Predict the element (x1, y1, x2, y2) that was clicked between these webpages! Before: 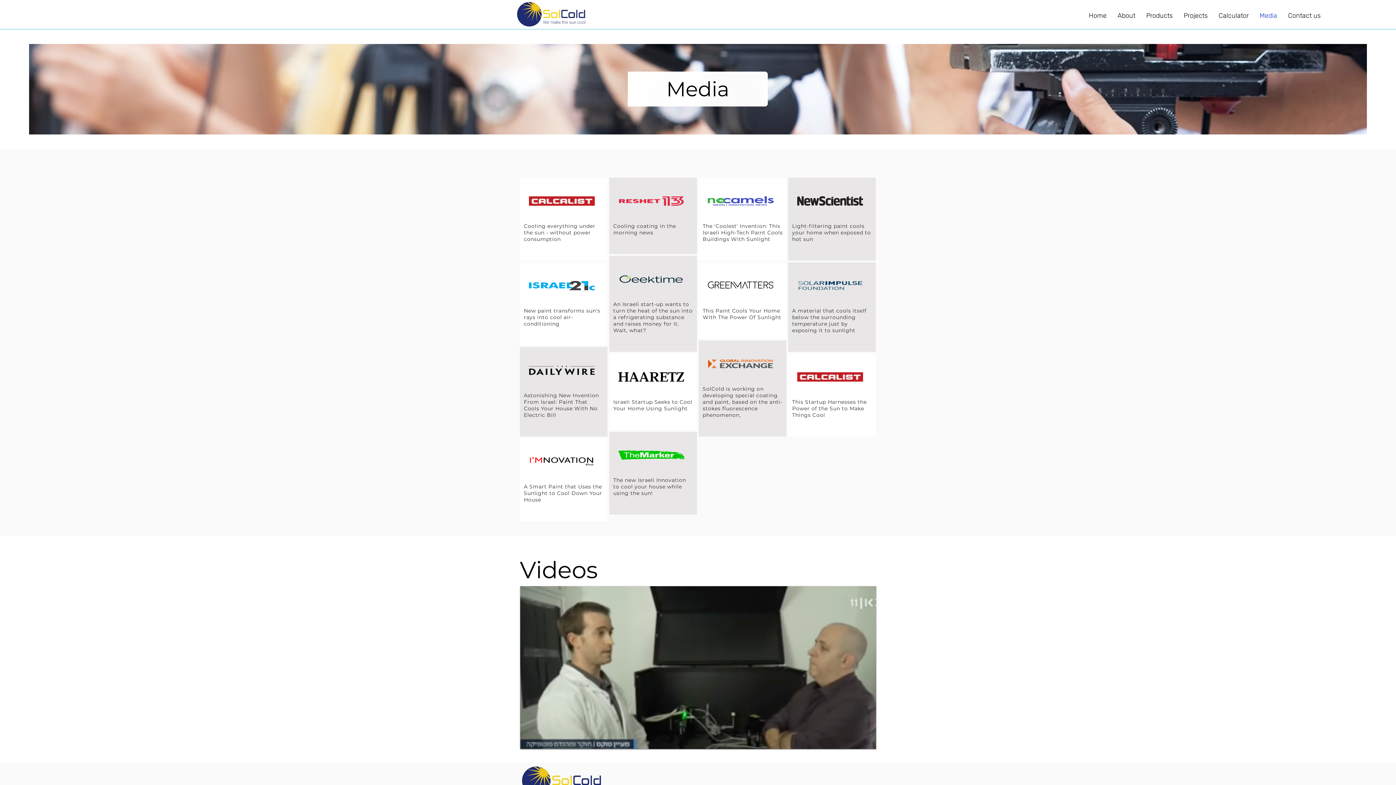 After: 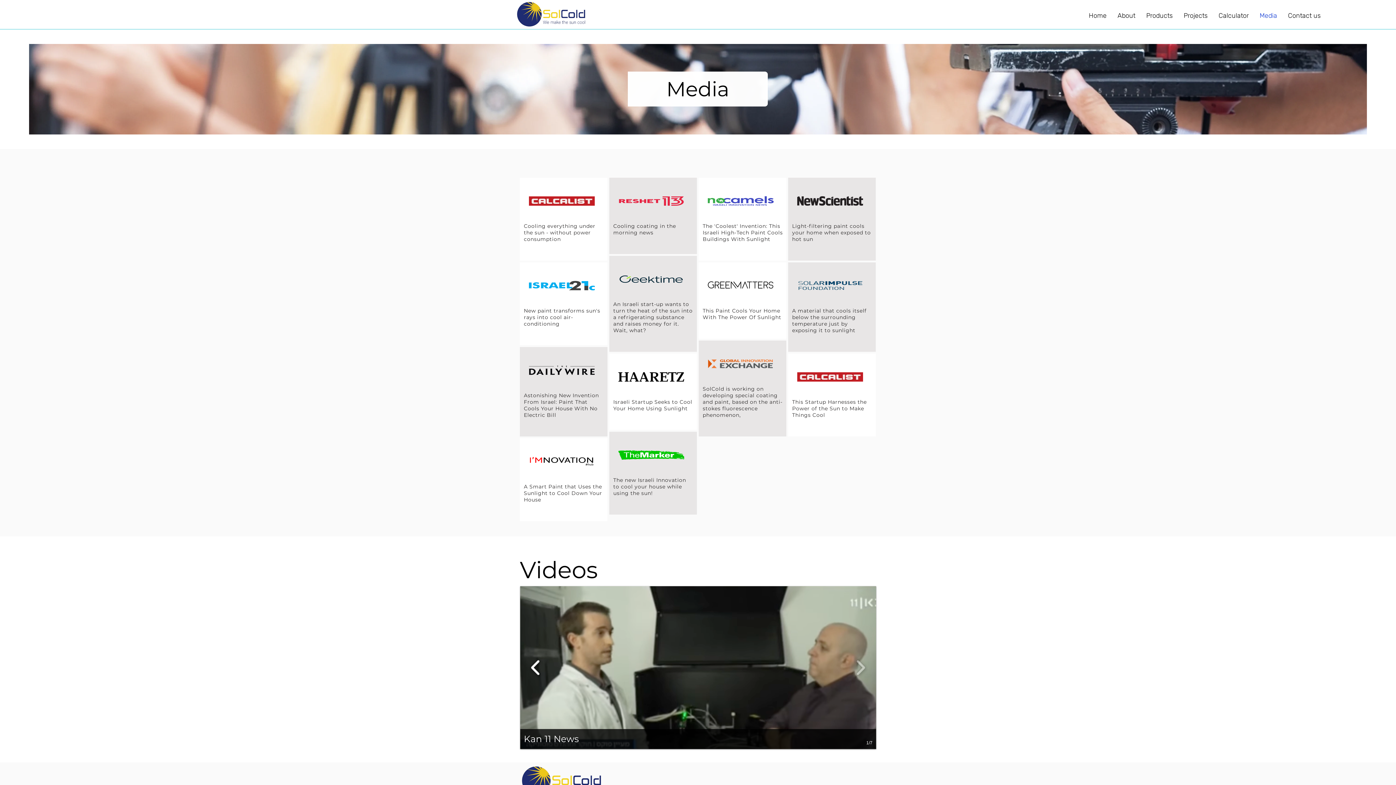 Action: bbox: (527, 655, 544, 680)